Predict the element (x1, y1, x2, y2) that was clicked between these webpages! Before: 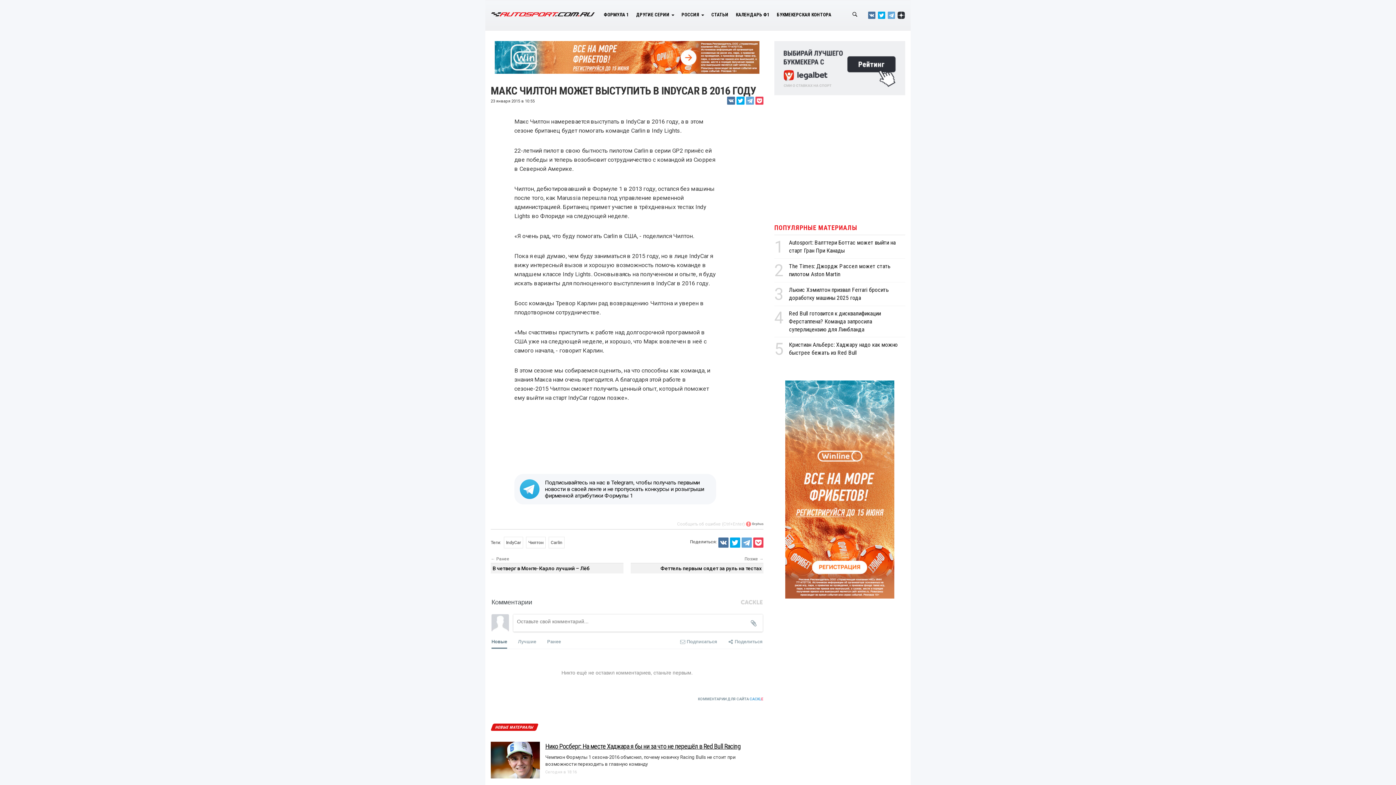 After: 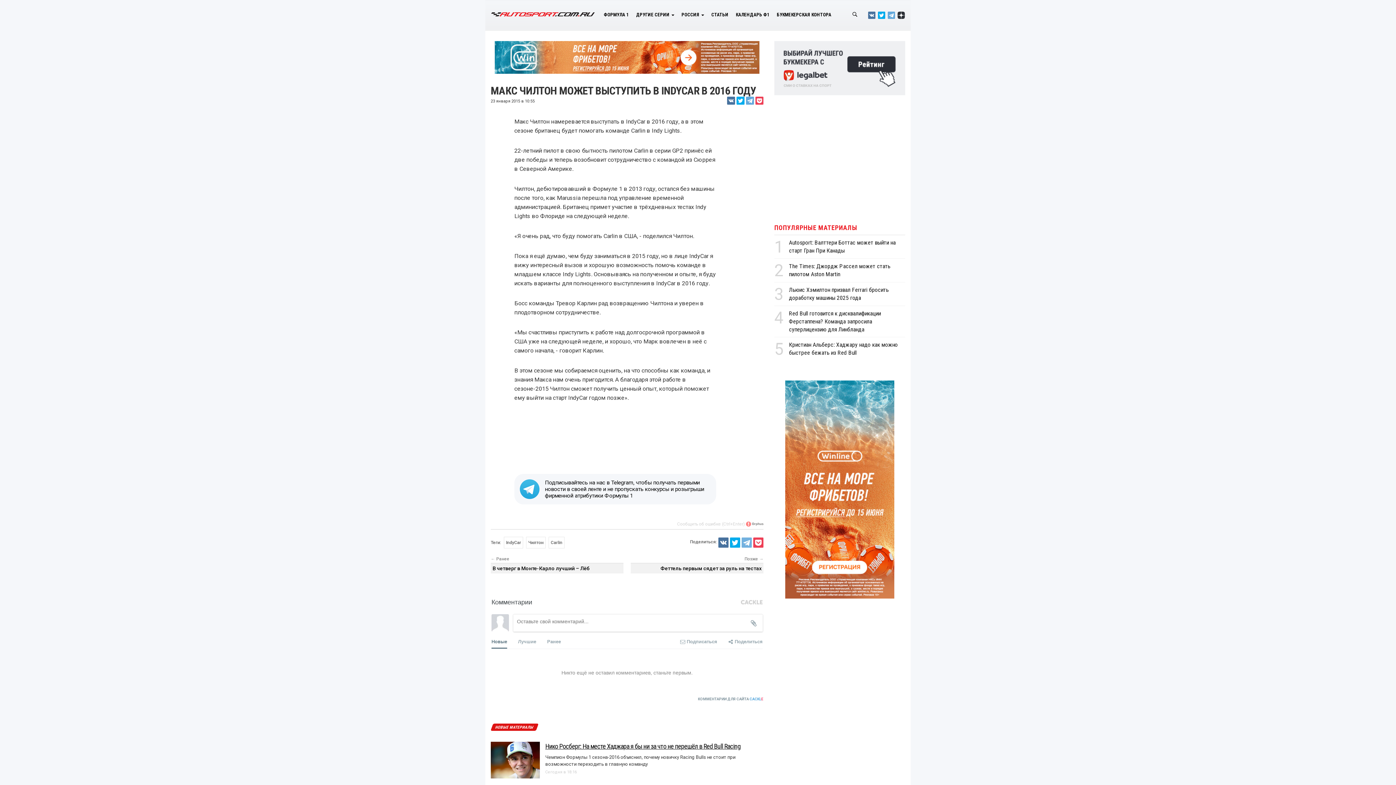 Action: bbox: (741, 537, 752, 547)